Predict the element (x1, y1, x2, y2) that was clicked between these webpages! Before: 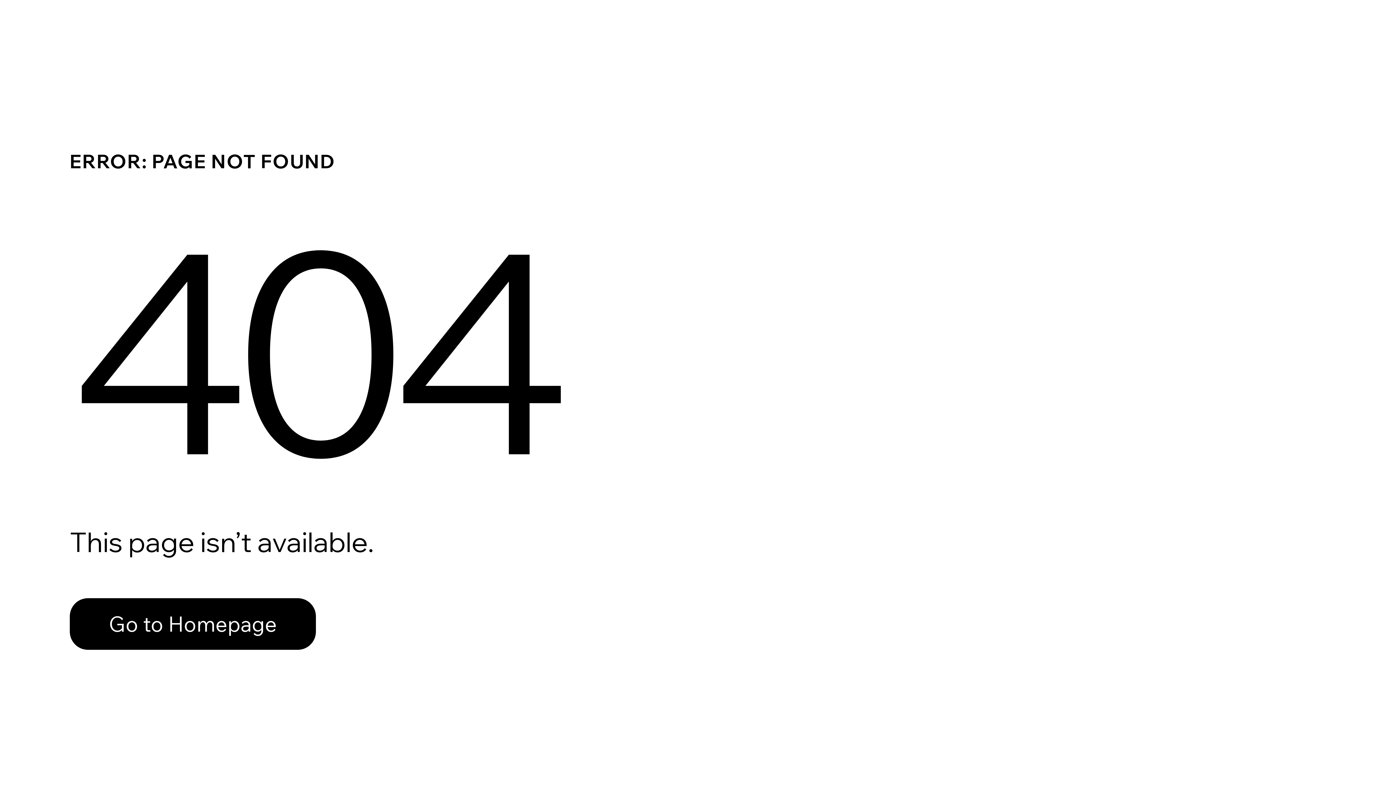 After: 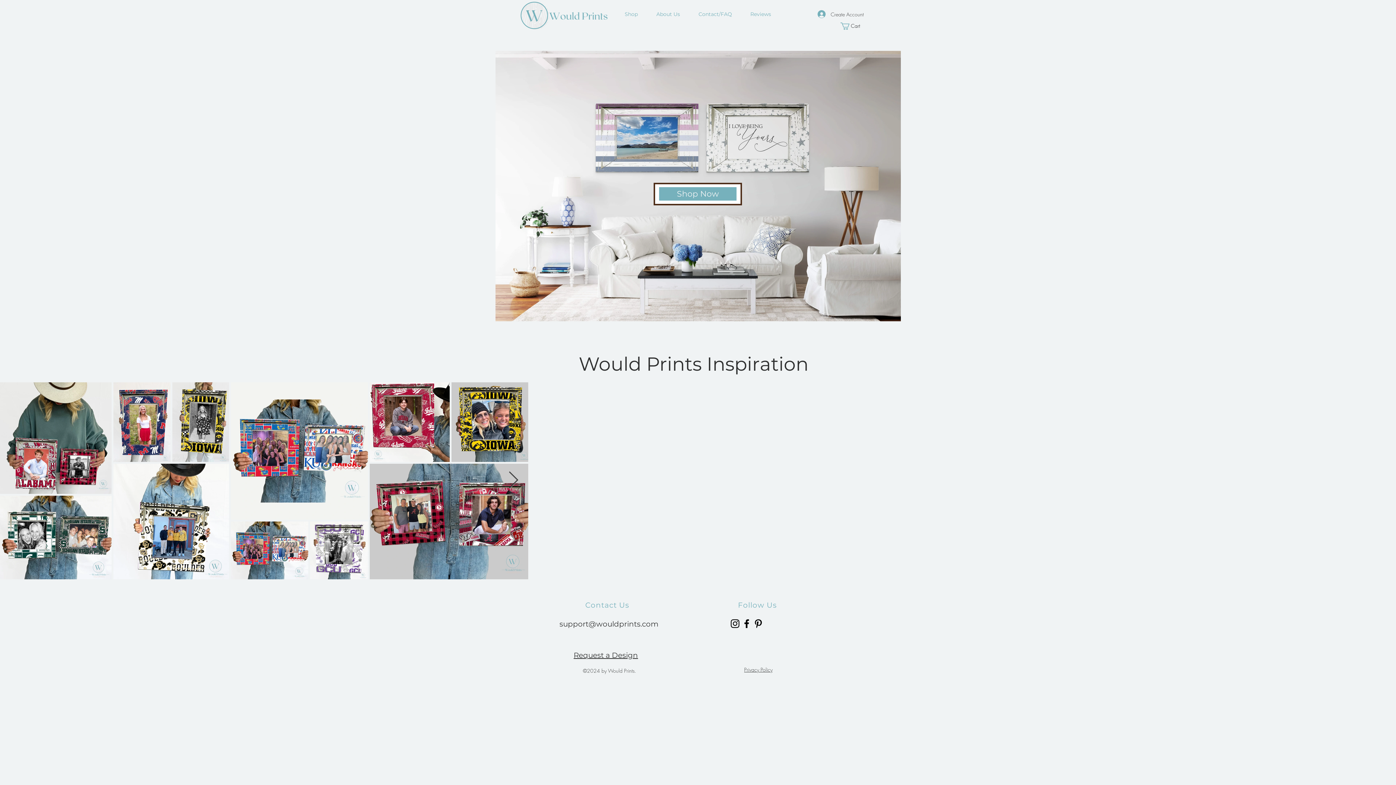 Action: bbox: (69, 582, 768, 659) label: Go to Homepage